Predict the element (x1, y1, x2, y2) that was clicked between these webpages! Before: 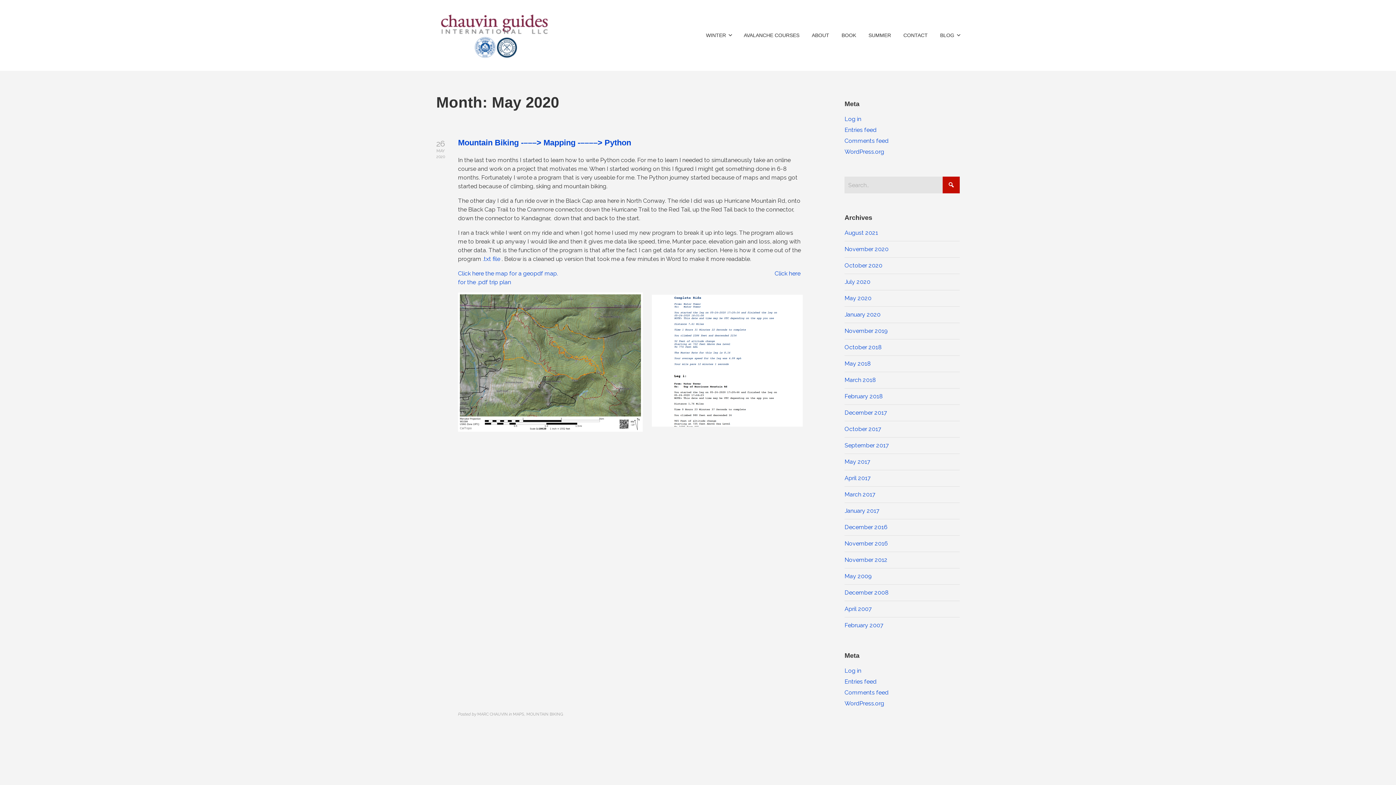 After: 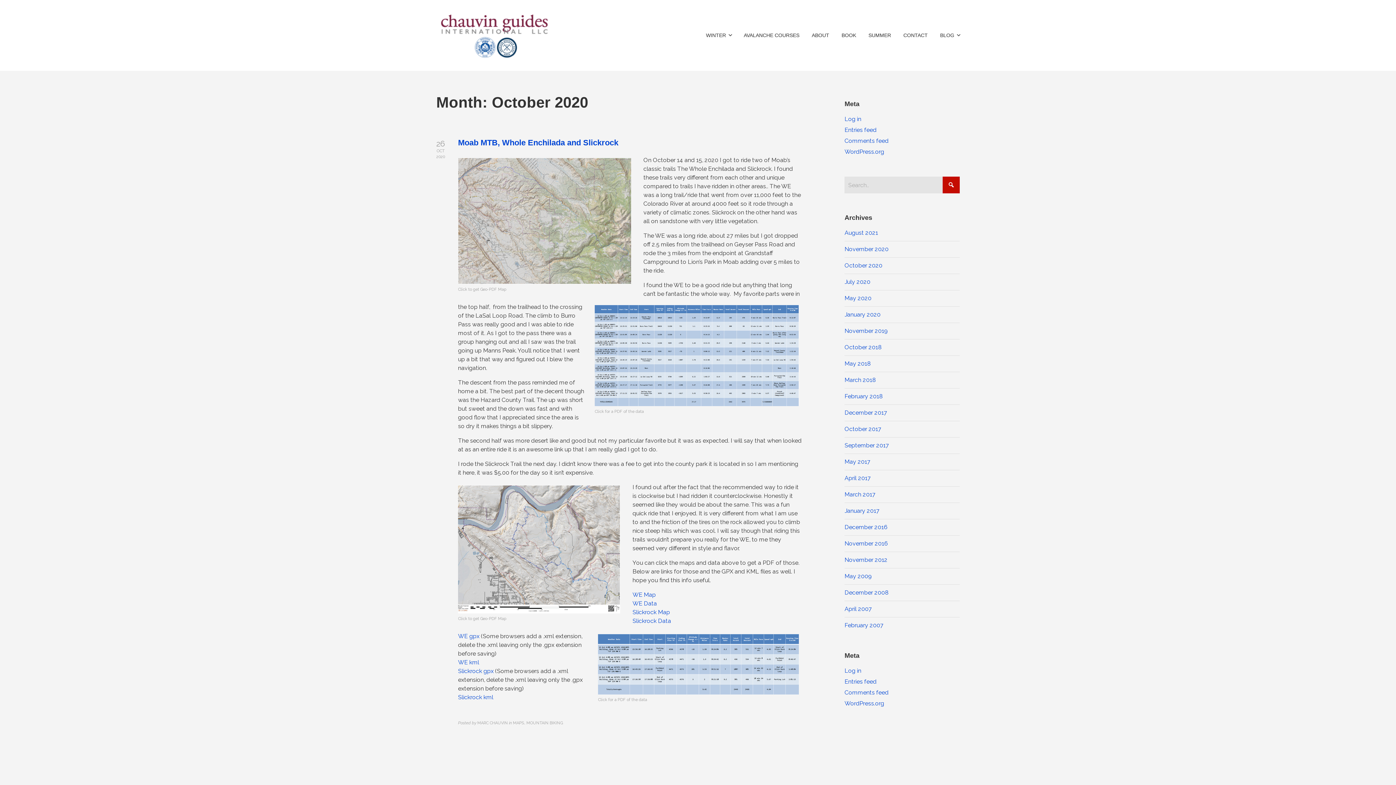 Action: bbox: (844, 262, 882, 269) label: October 2020